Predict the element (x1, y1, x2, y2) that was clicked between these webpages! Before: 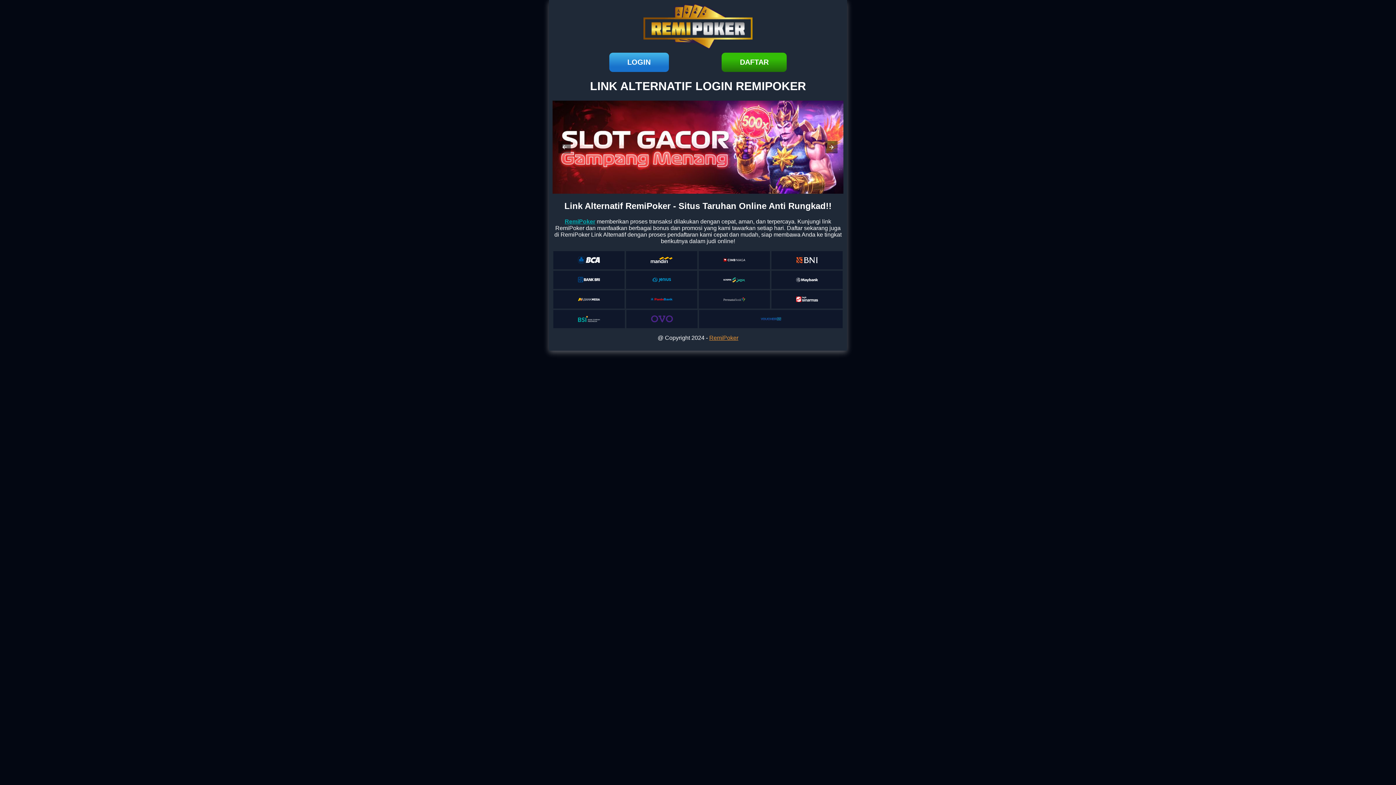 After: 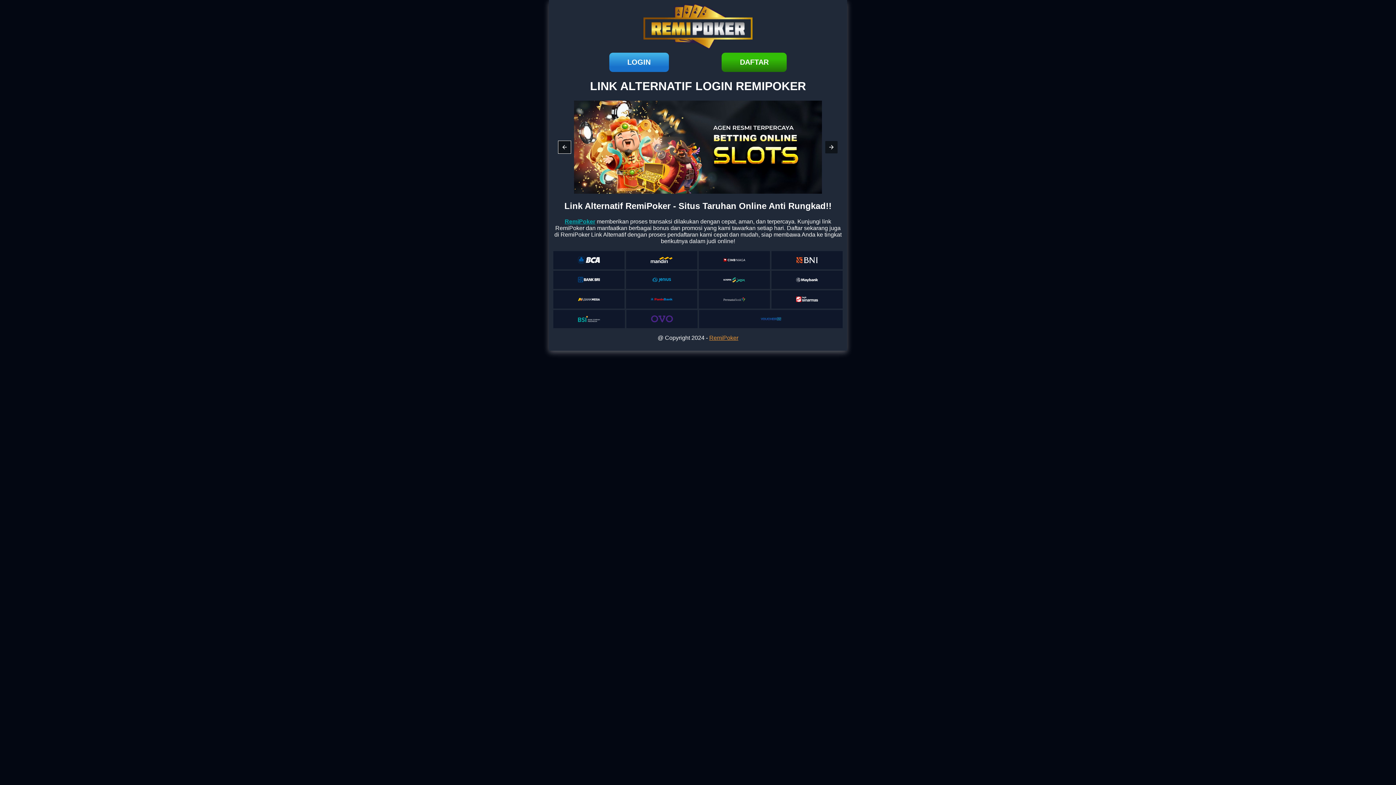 Action: bbox: (558, 141, 570, 153)